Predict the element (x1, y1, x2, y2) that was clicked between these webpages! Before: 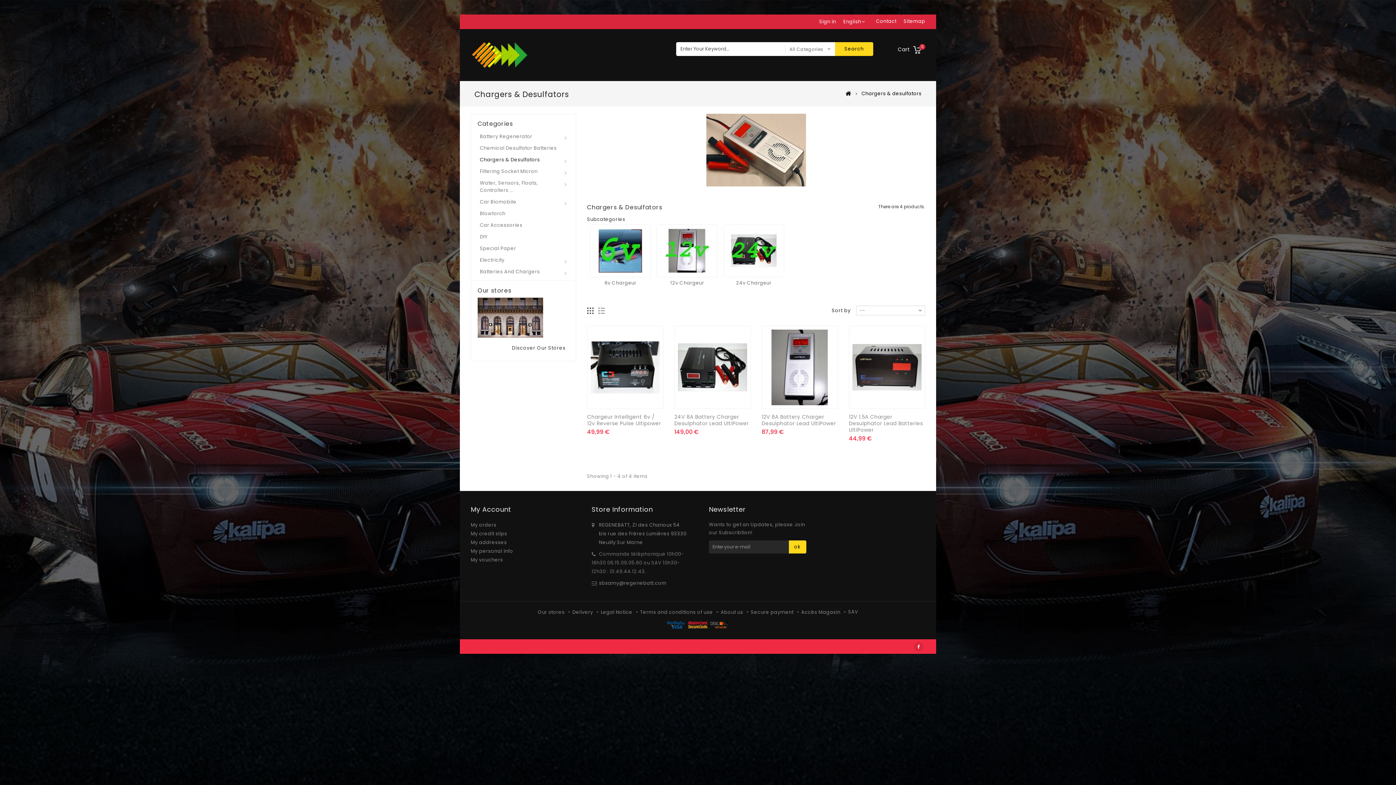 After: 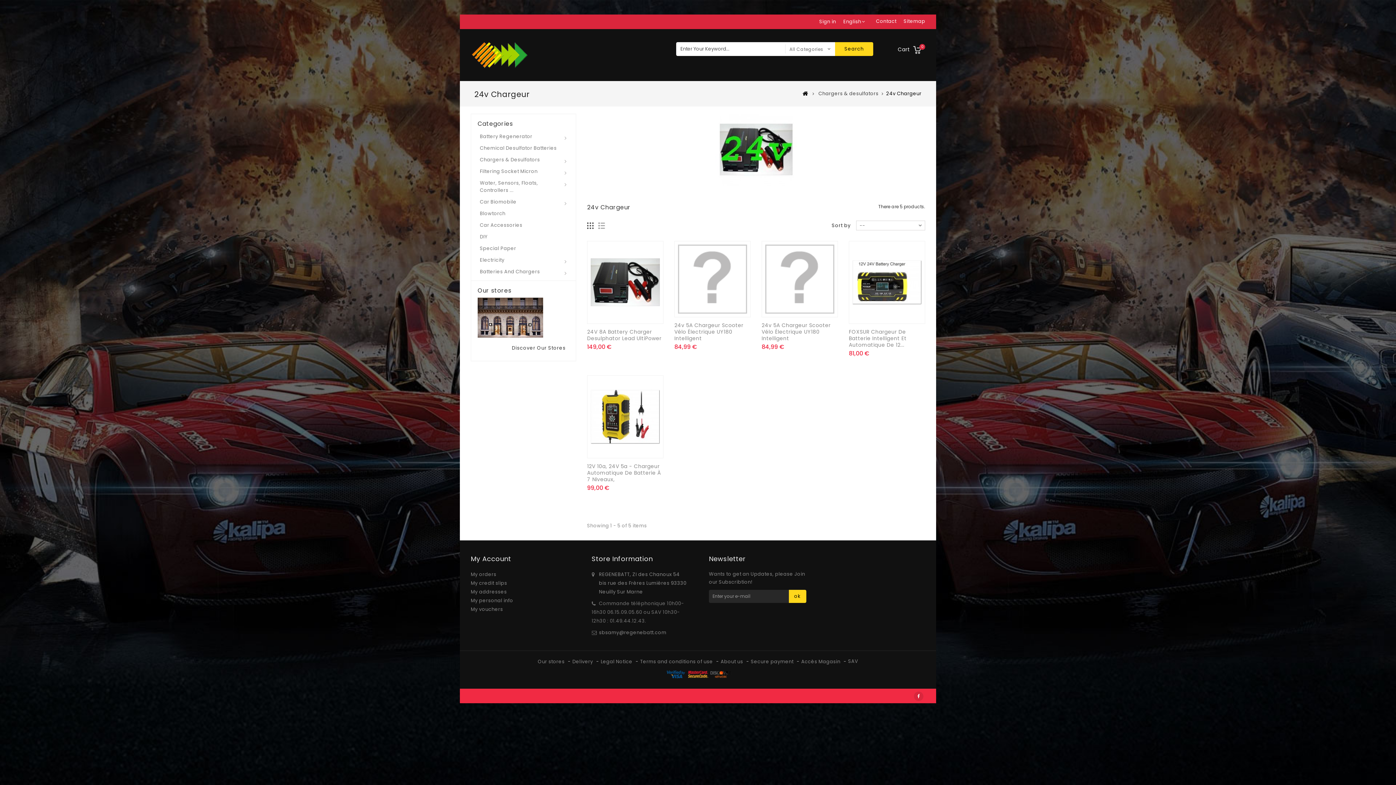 Action: label: 24v Chargeur bbox: (736, 279, 771, 286)